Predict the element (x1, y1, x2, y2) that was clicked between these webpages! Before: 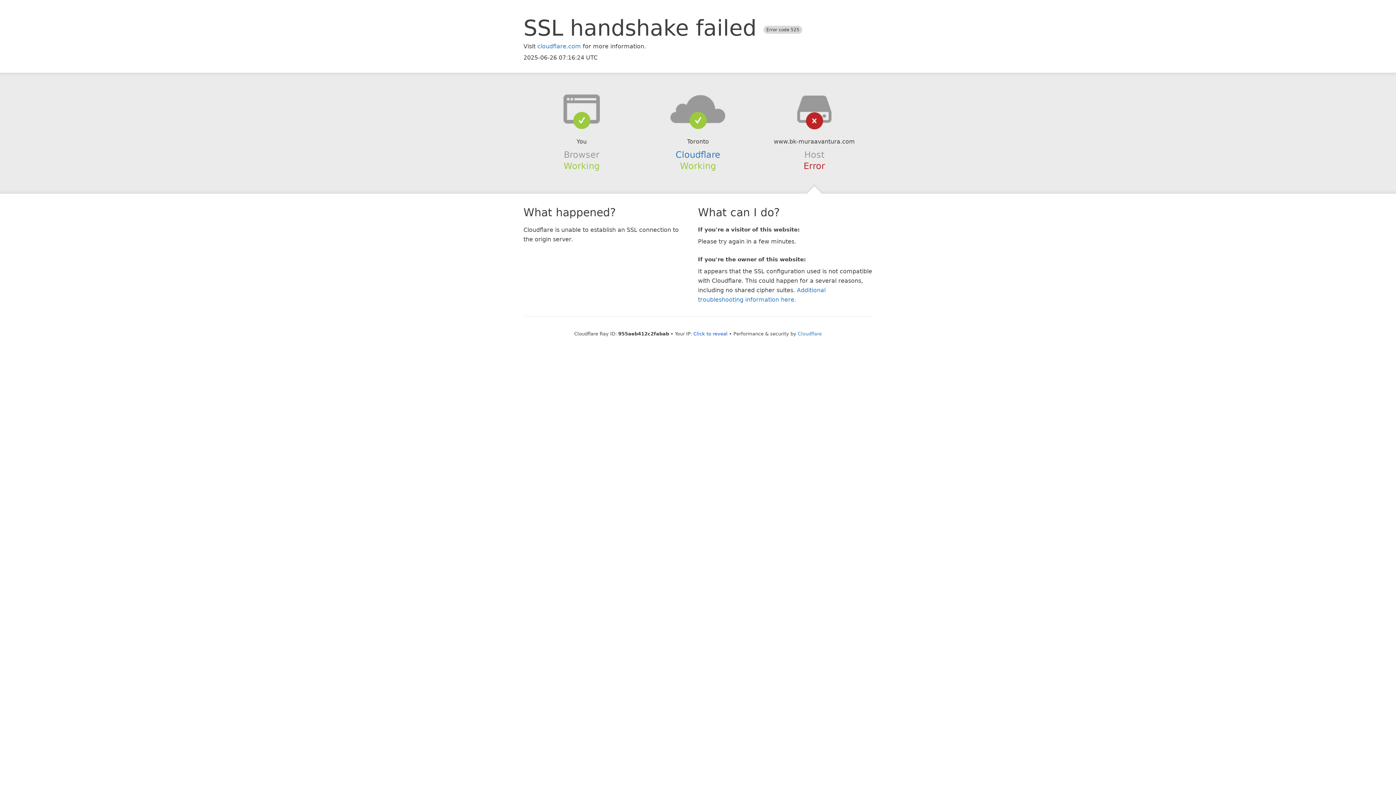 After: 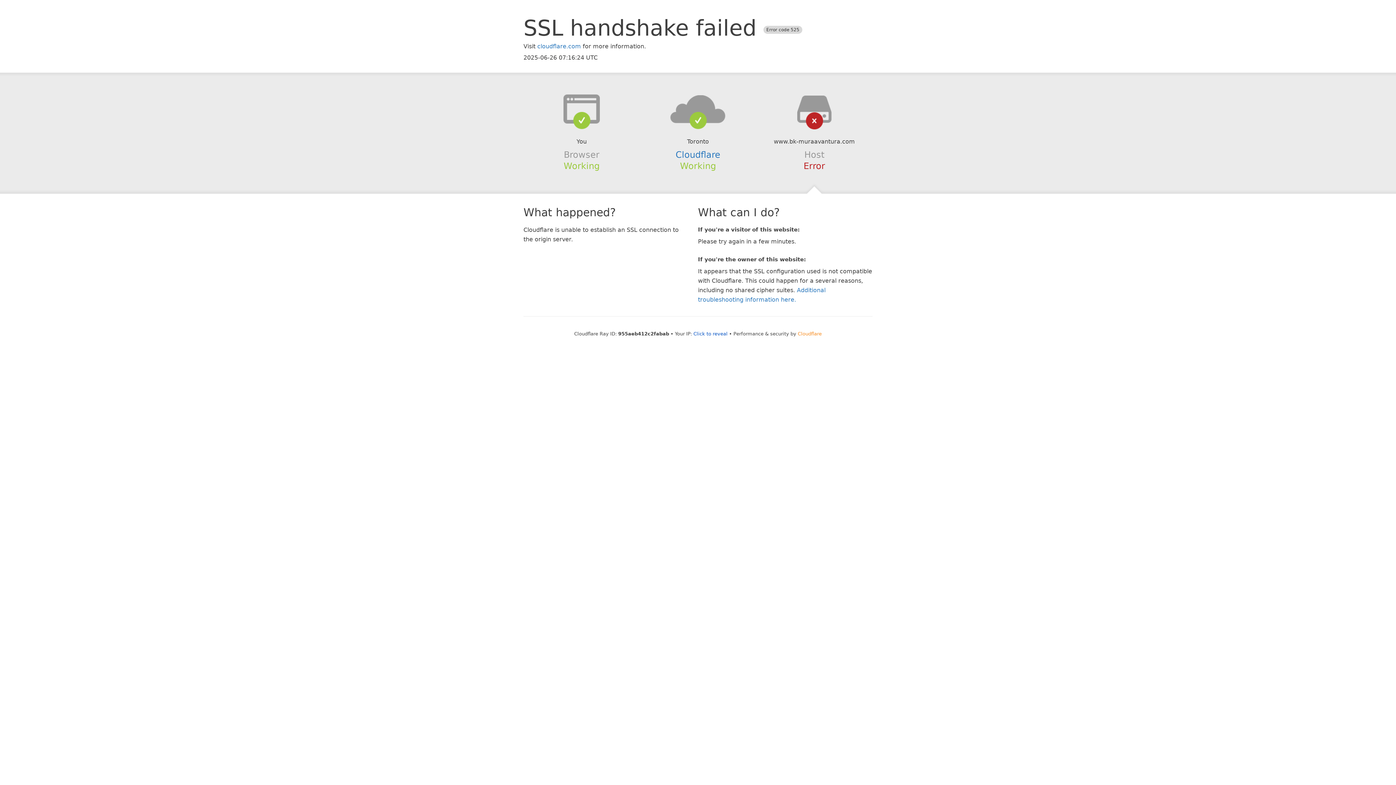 Action: label: Cloudflare bbox: (798, 331, 822, 336)